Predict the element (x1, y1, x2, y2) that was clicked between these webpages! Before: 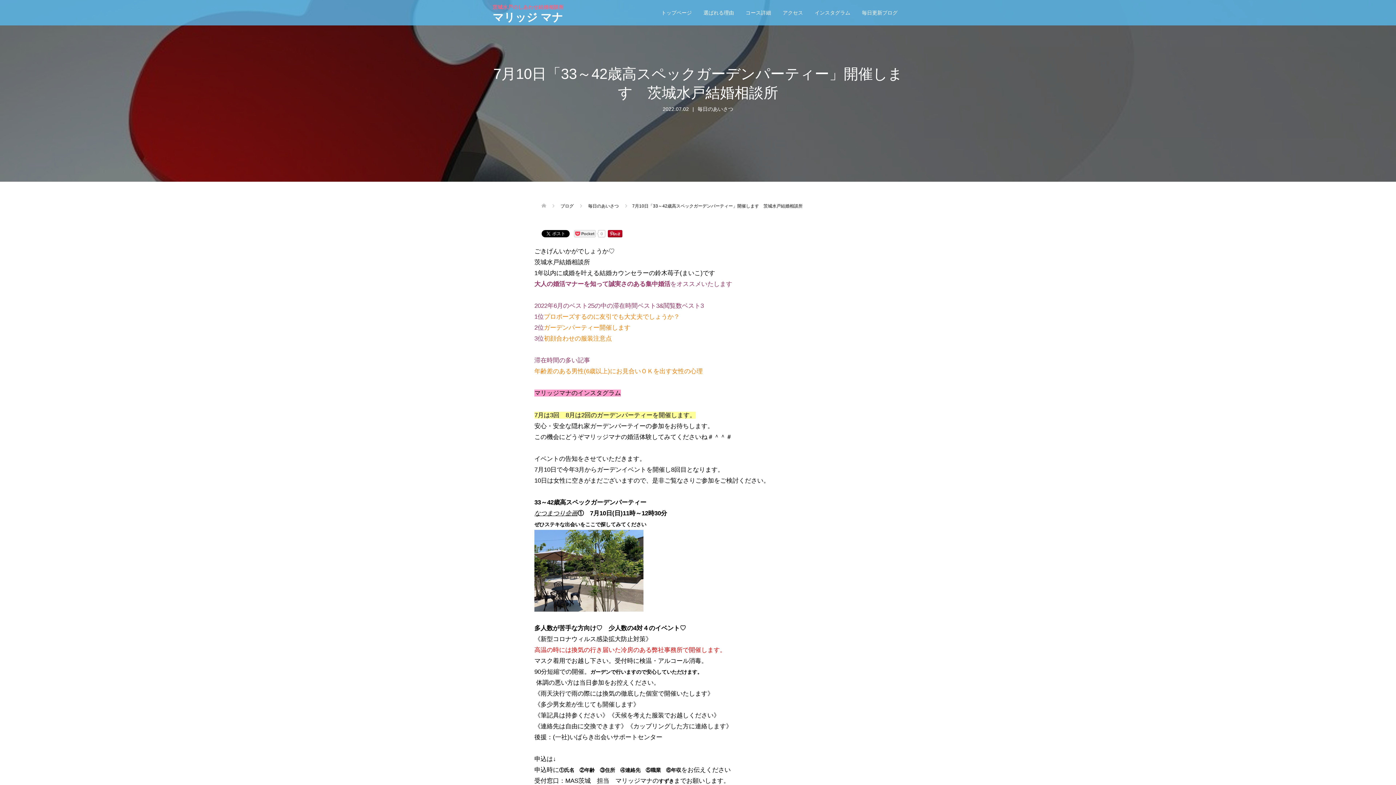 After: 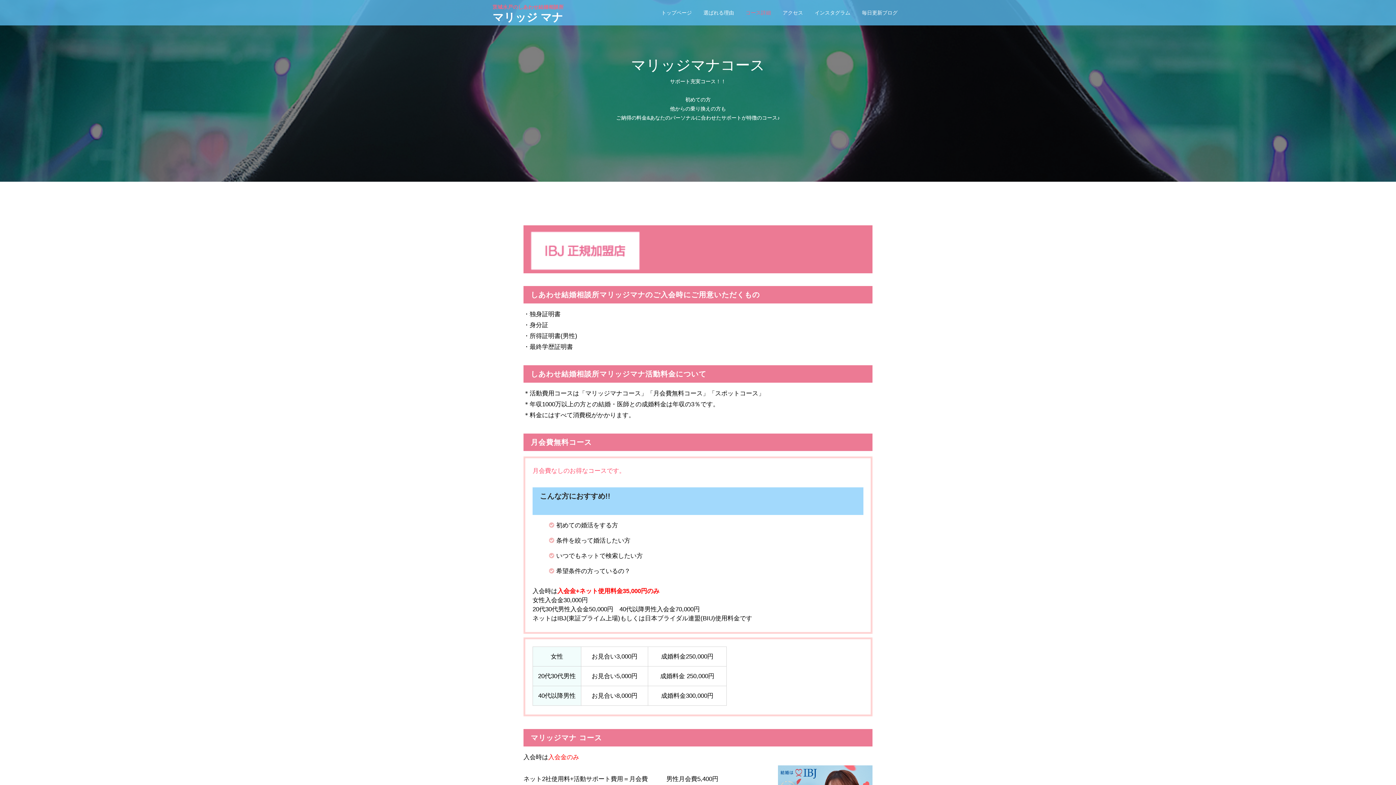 Action: bbox: (740, 0, 777, 25) label: コース詳細